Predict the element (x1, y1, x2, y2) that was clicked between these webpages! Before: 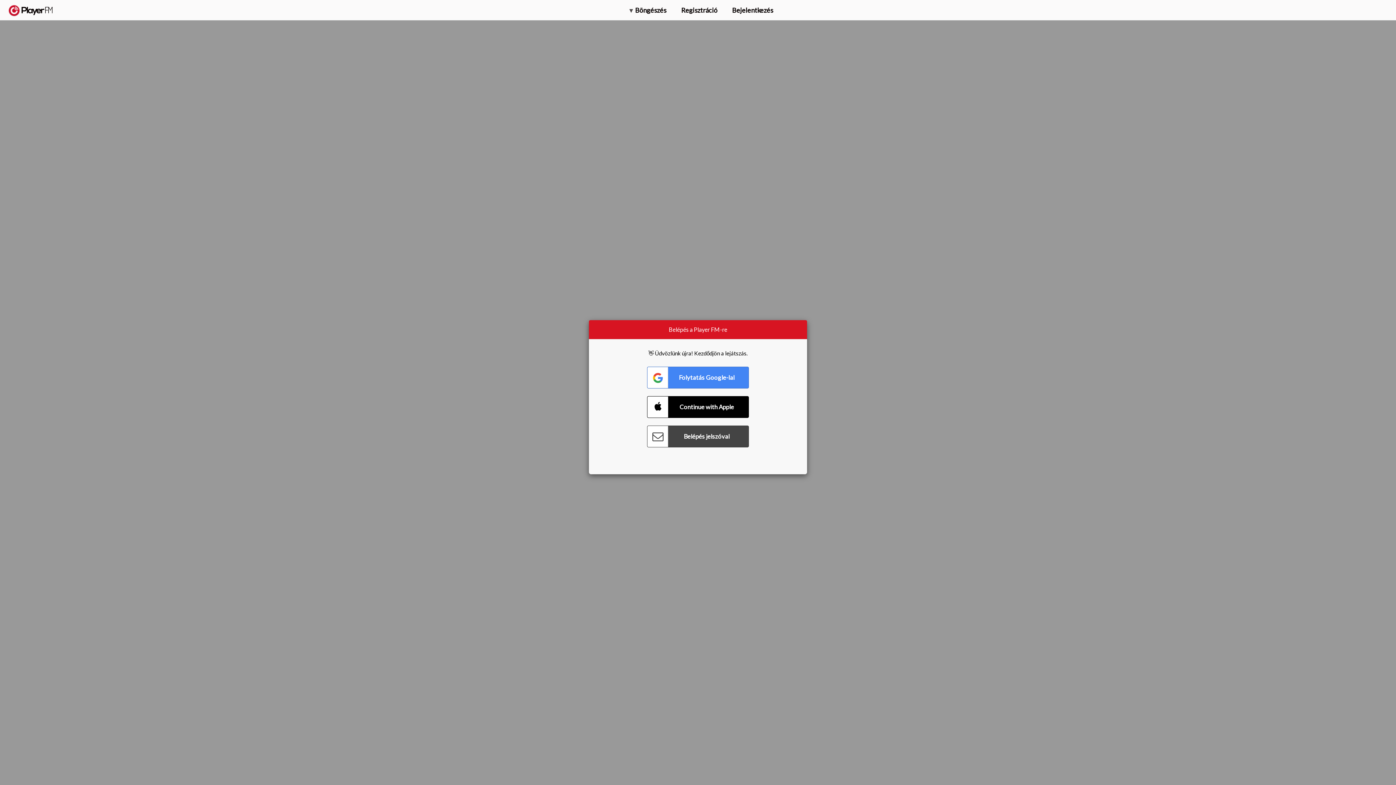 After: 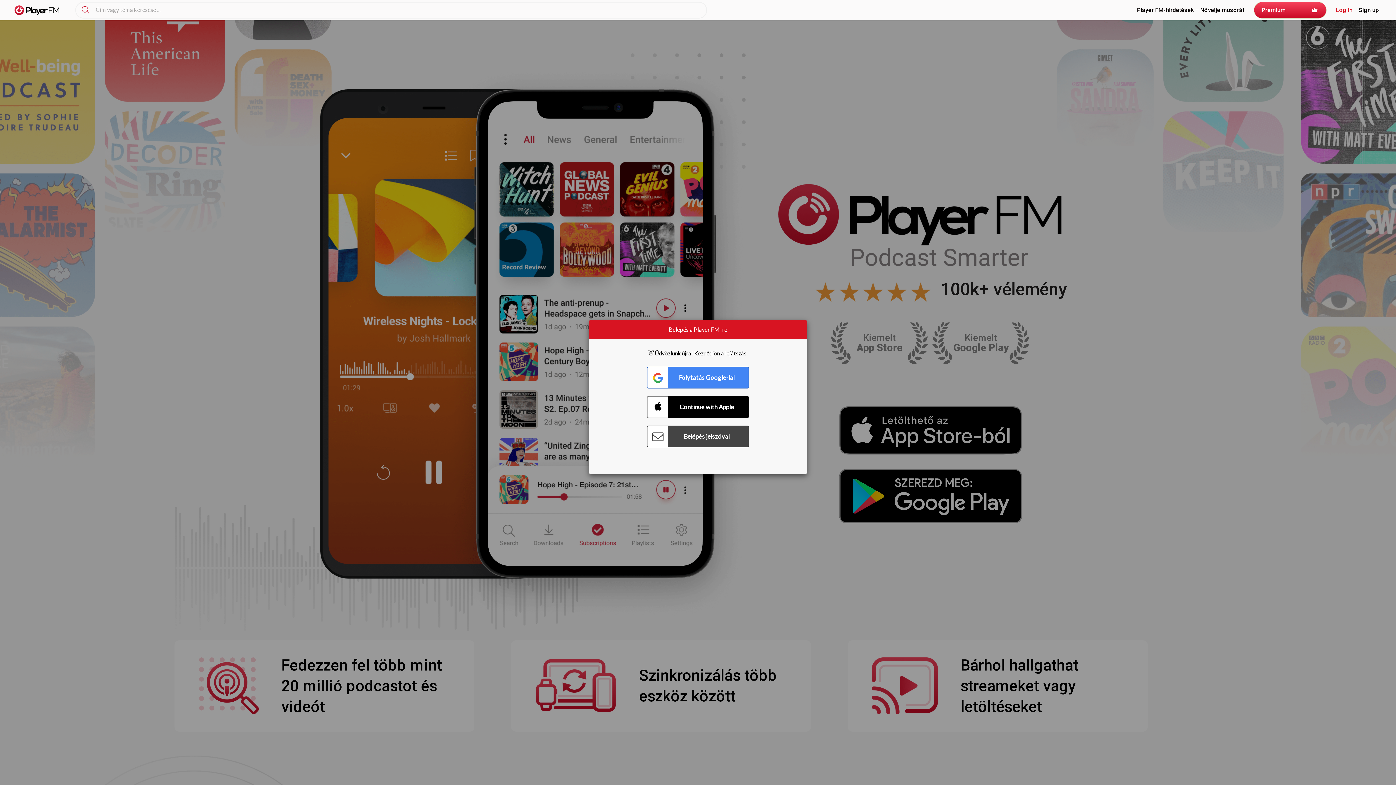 Action: bbox: (8, 5, 52, 15) label:  